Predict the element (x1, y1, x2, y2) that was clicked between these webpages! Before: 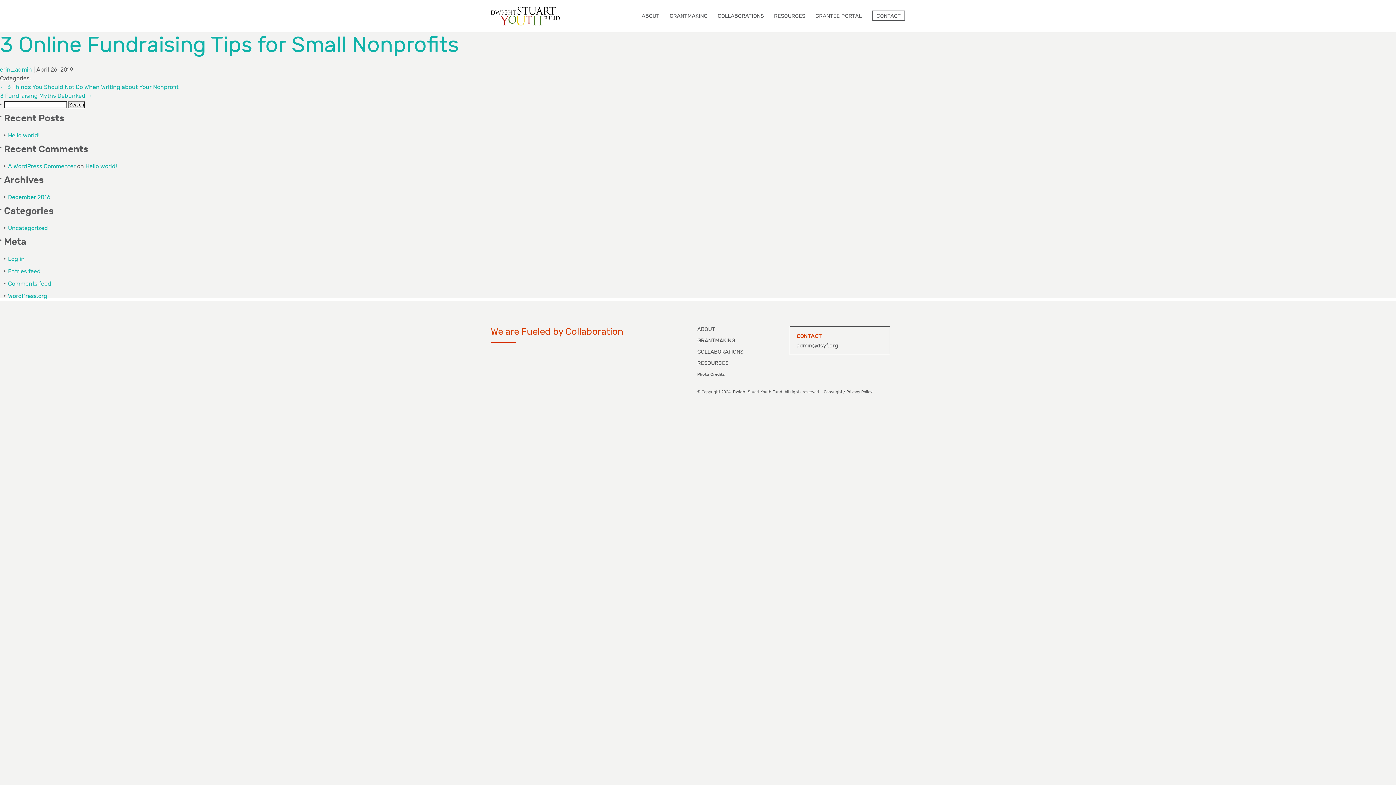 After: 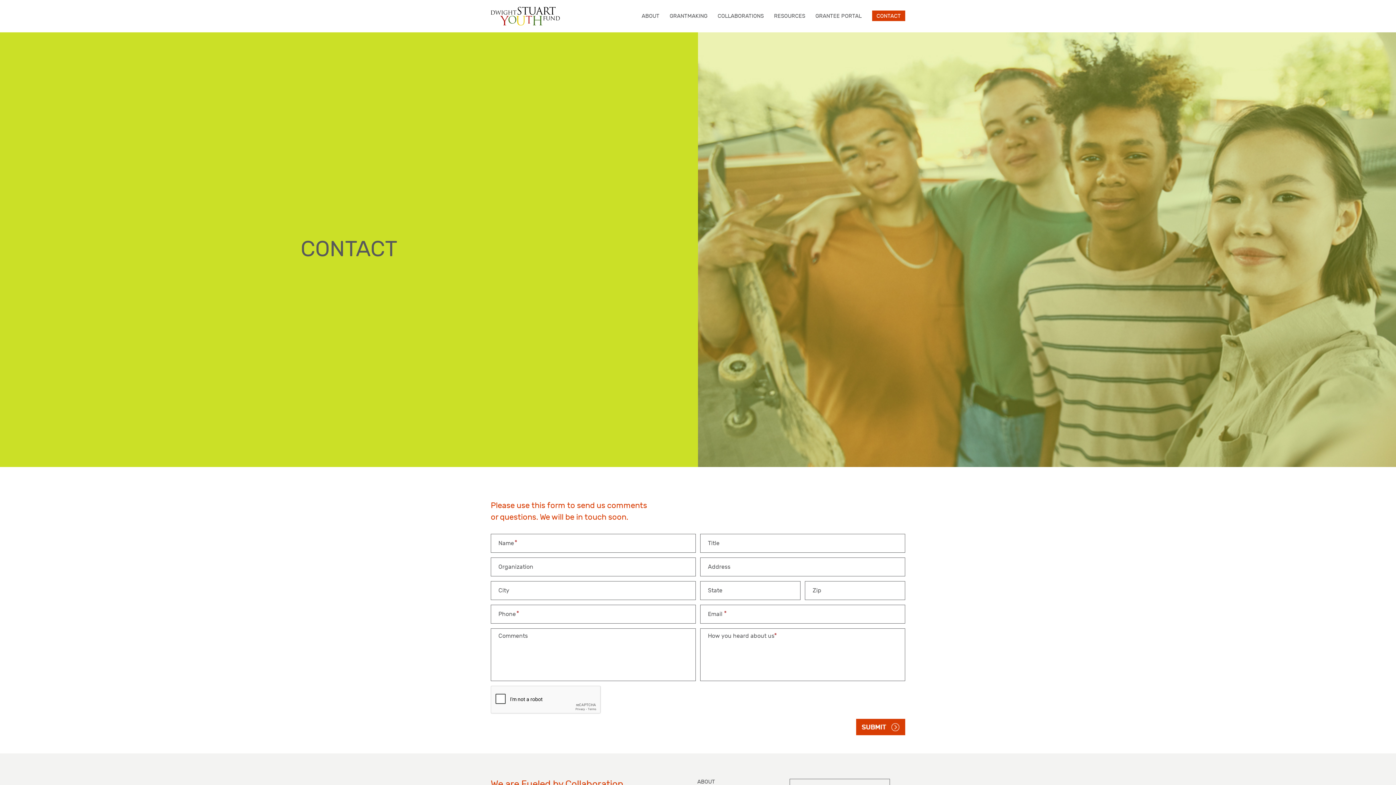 Action: bbox: (872, 10, 905, 21) label: CONTACT